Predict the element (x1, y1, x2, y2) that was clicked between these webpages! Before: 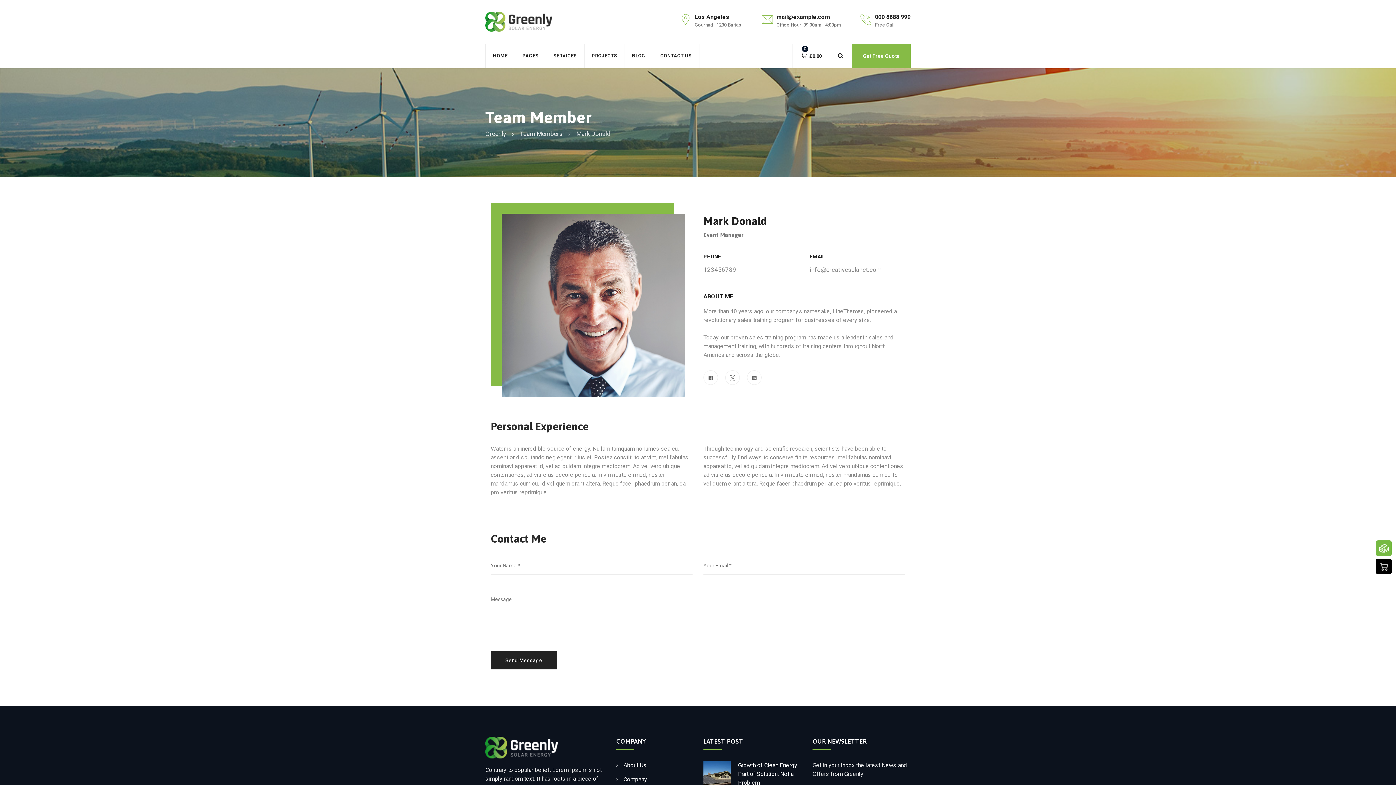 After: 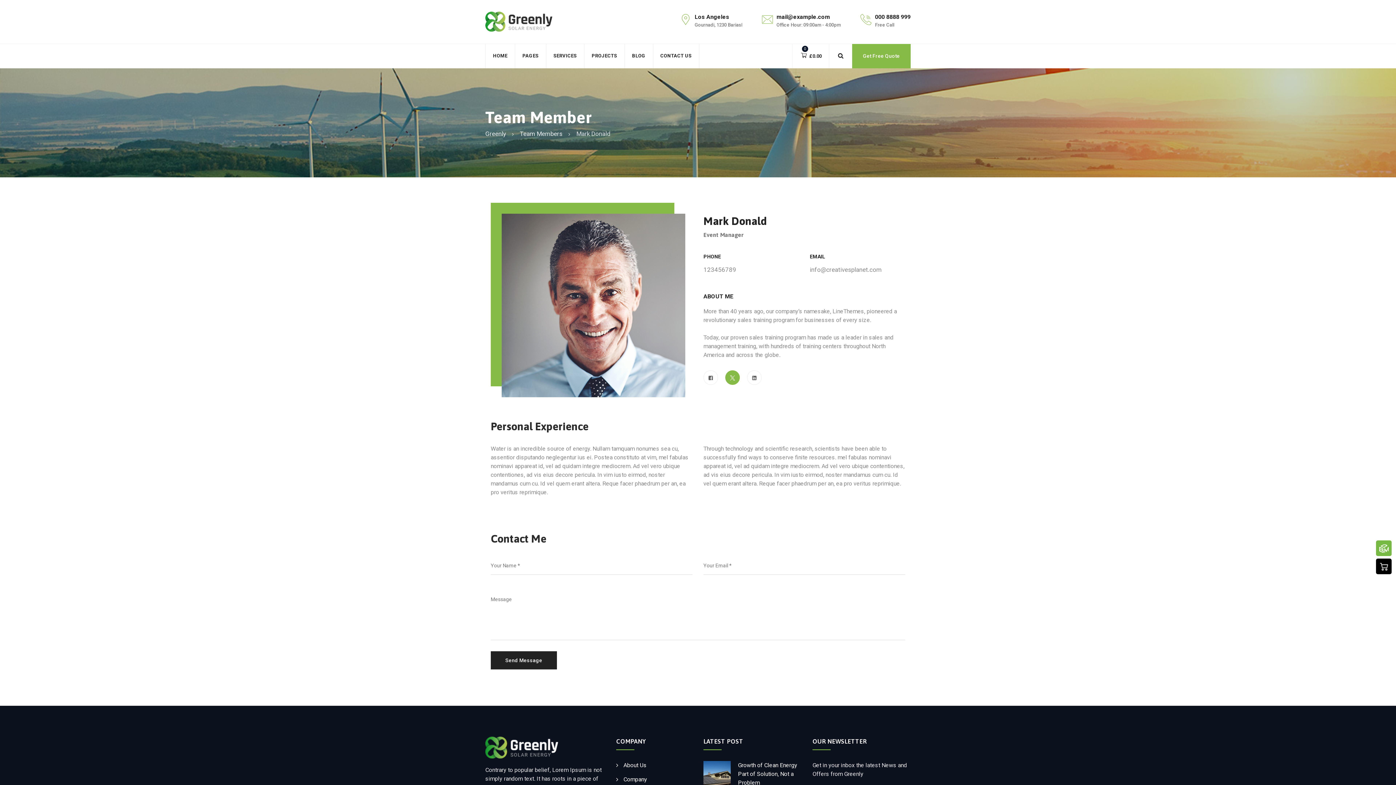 Action: bbox: (725, 370, 740, 385)